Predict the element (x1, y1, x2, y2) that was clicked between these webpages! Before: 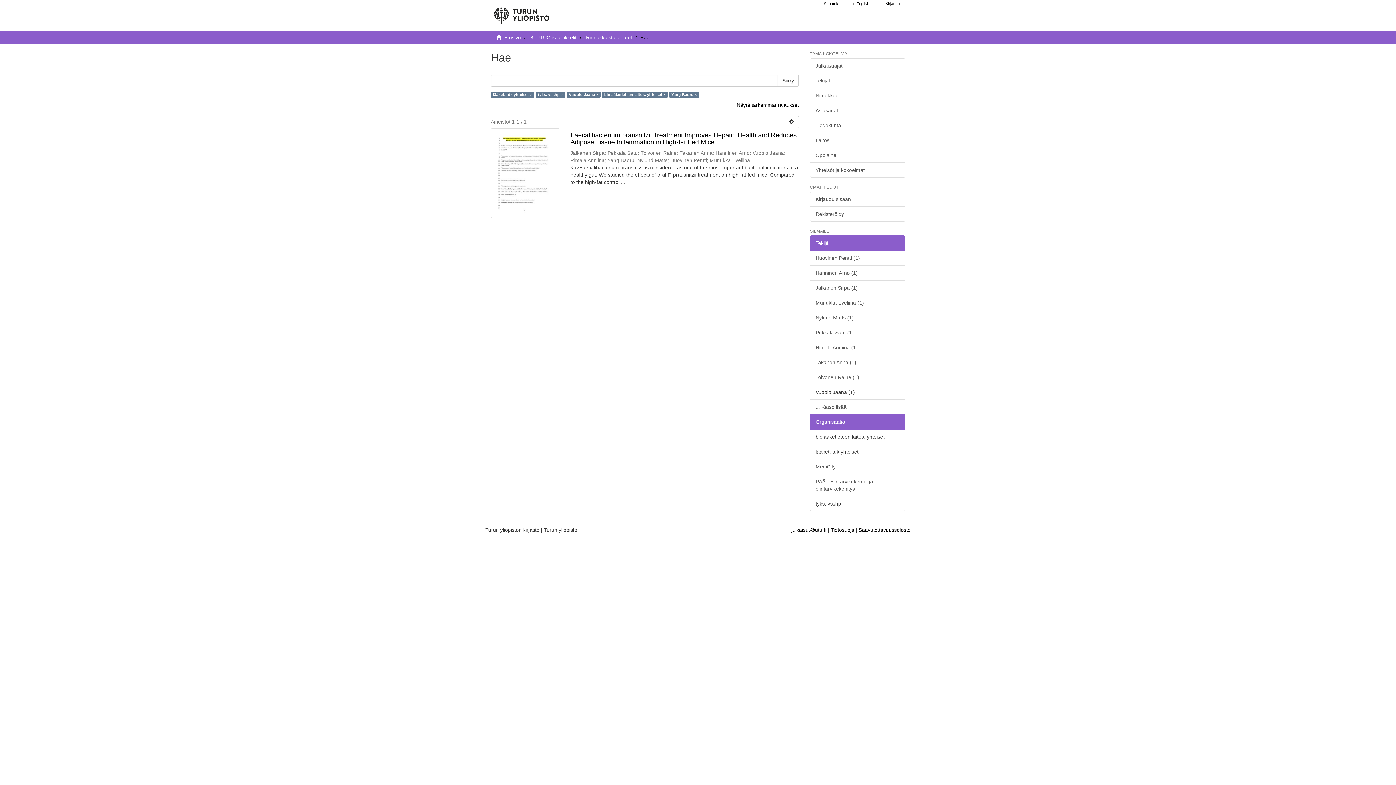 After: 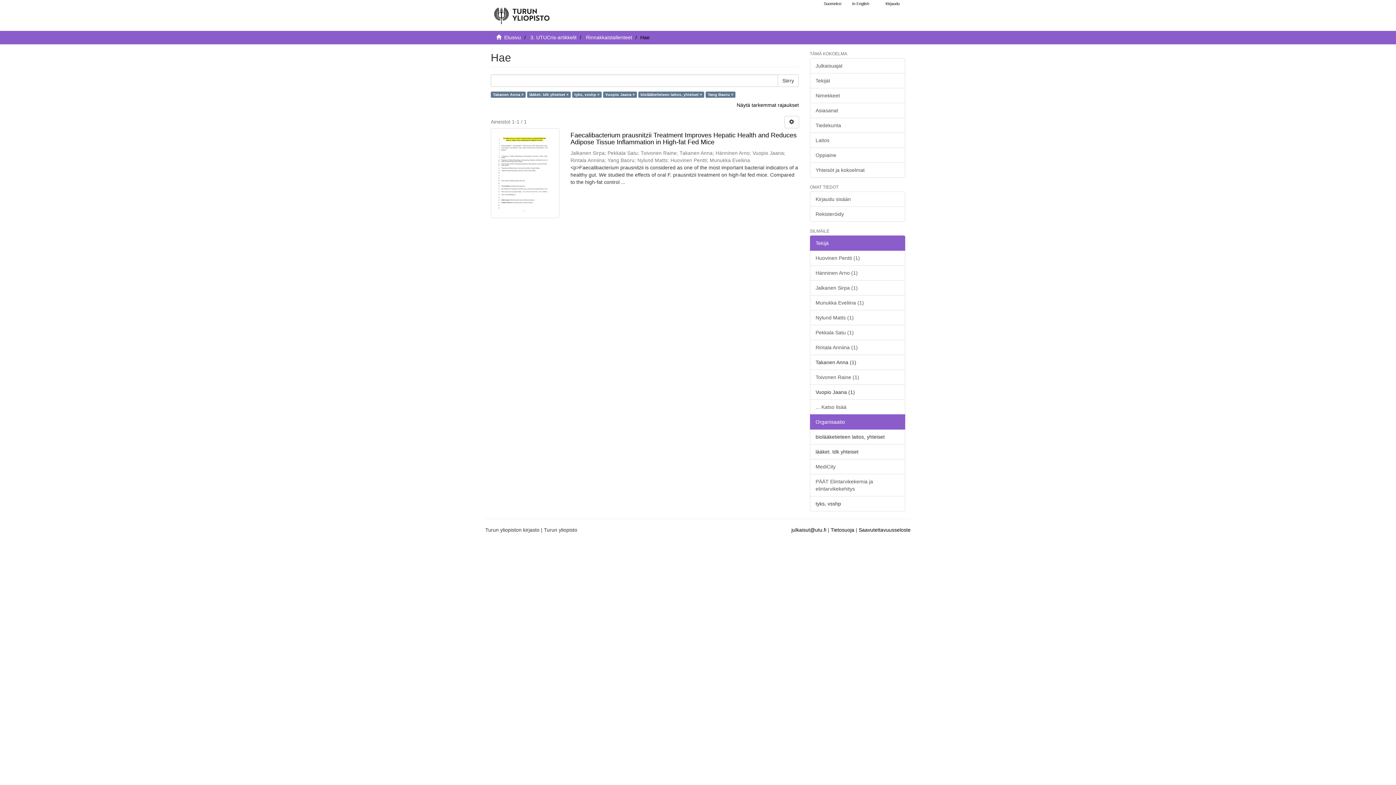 Action: label: Takanen Anna (1) bbox: (810, 354, 905, 370)